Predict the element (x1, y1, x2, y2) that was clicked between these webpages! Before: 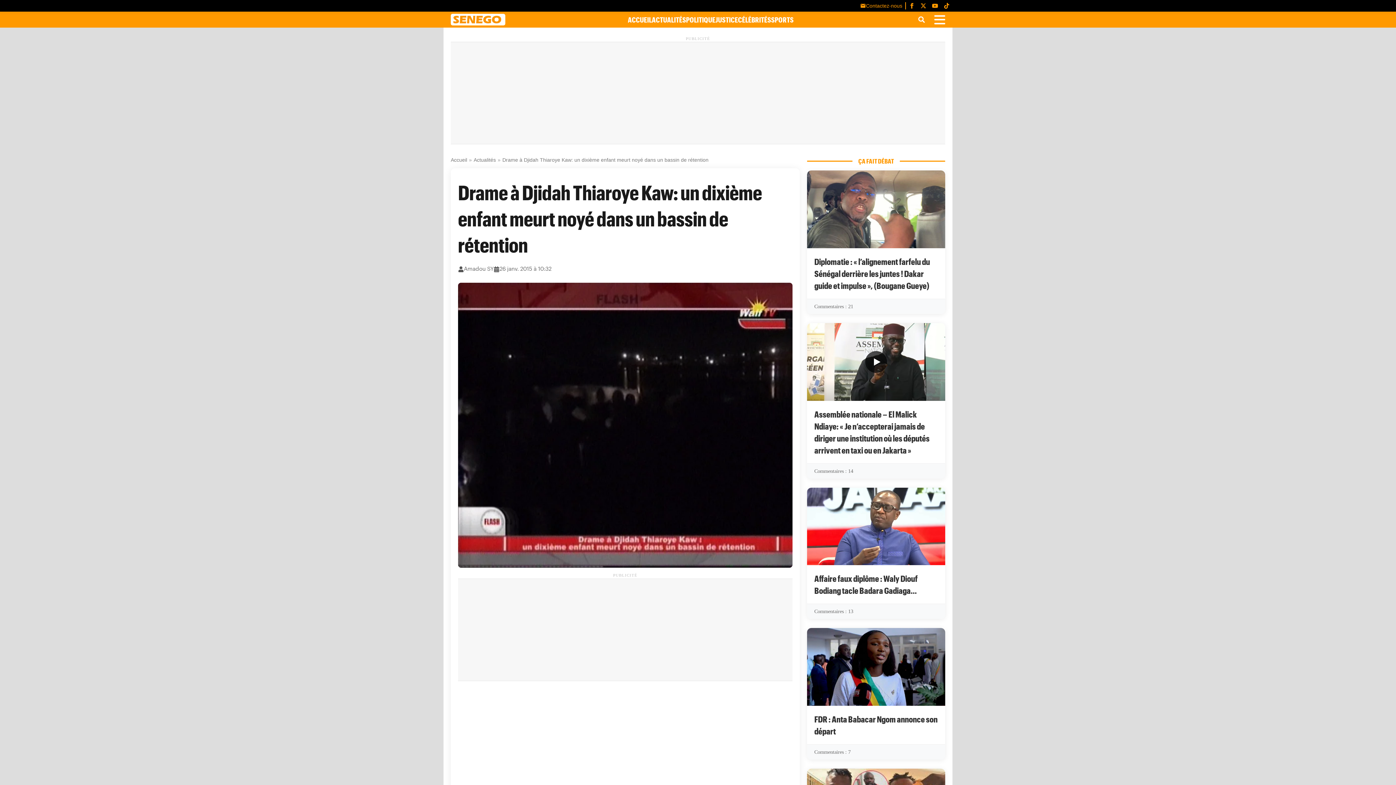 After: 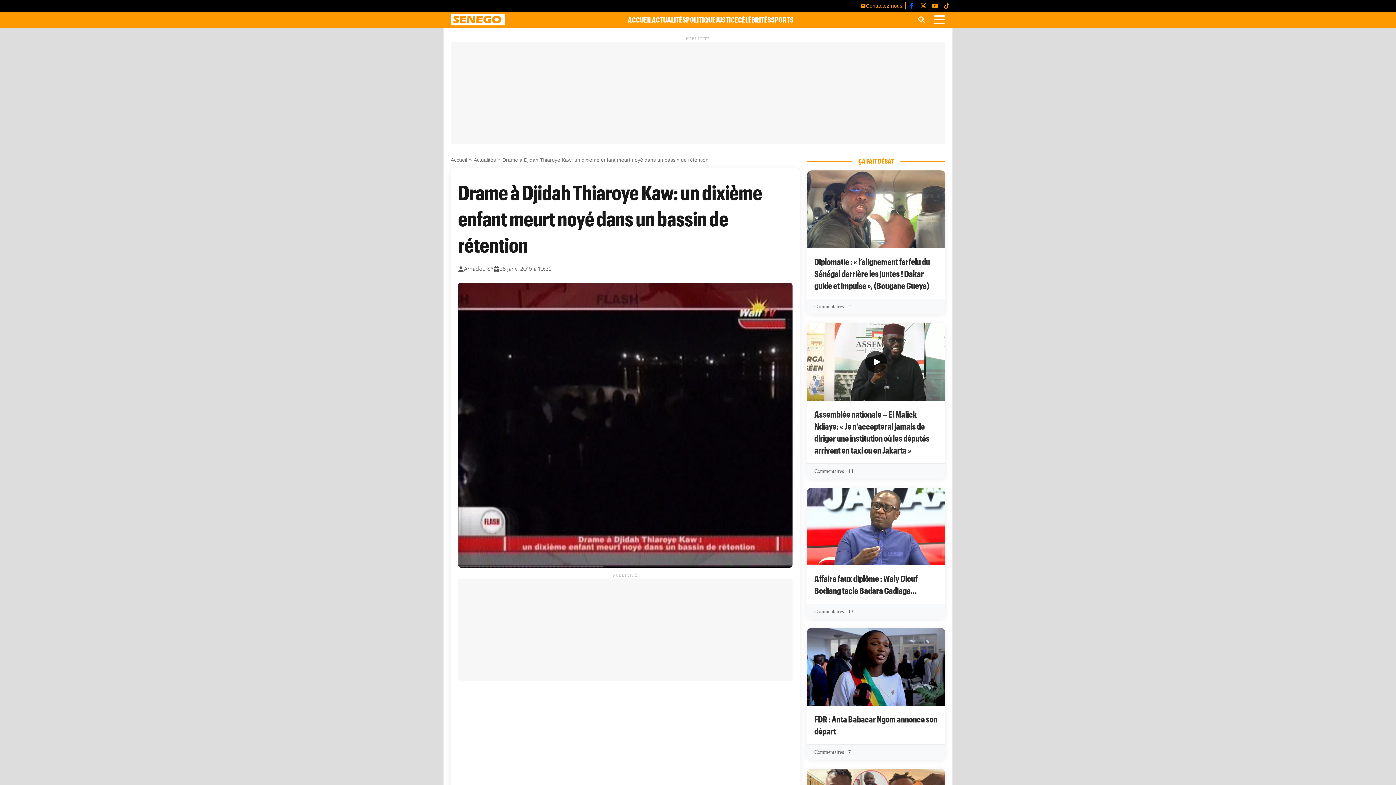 Action: bbox: (906, 1, 917, 10)